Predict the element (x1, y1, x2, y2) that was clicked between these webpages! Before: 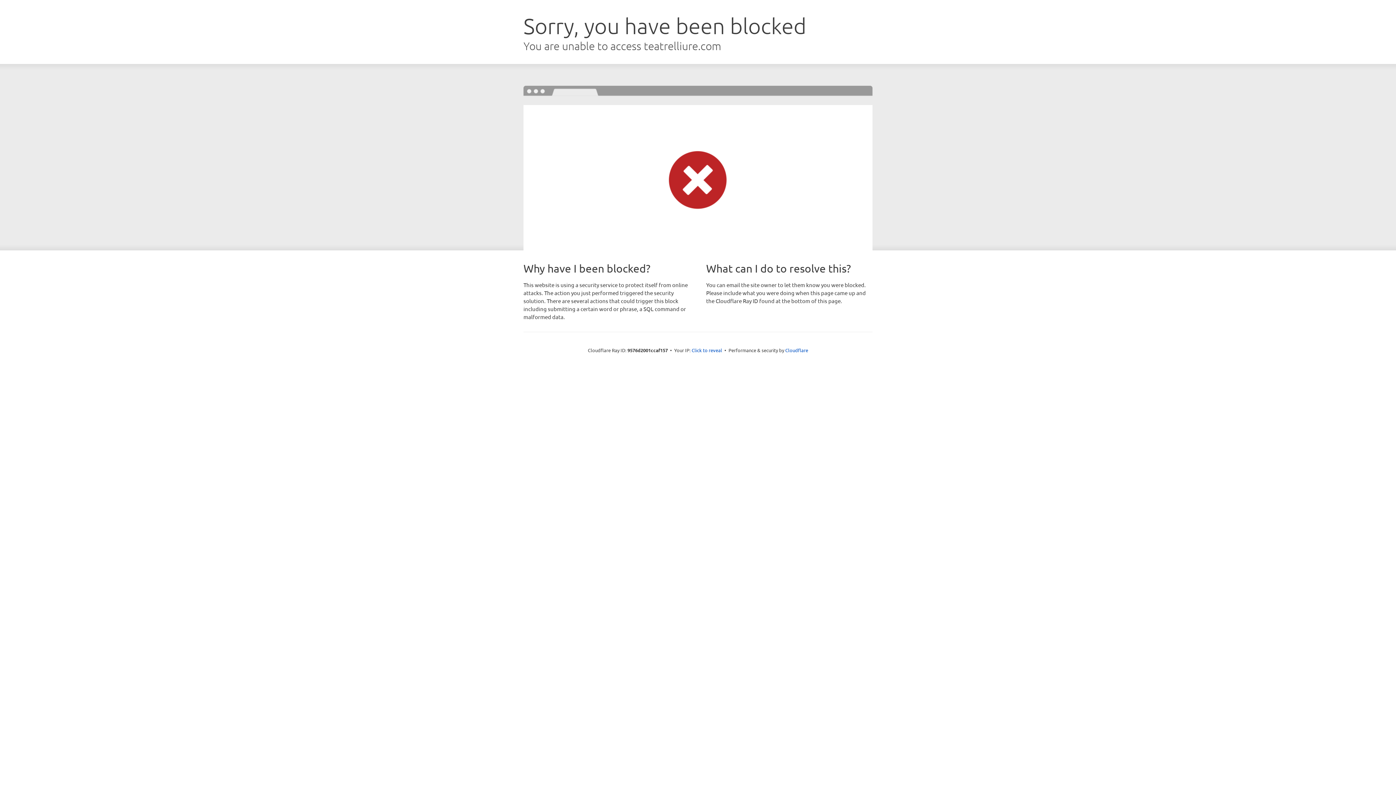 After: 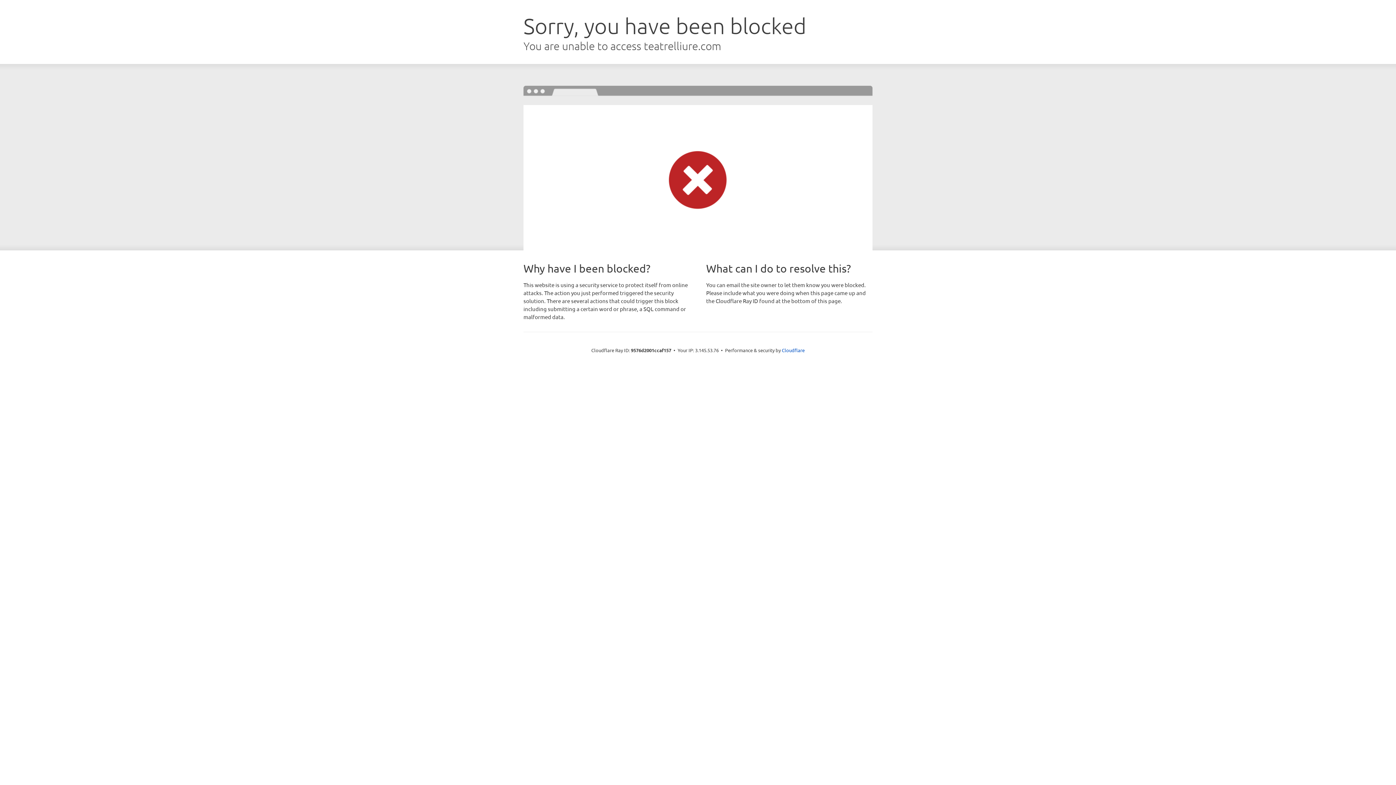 Action: label: Click to reveal bbox: (691, 346, 722, 353)